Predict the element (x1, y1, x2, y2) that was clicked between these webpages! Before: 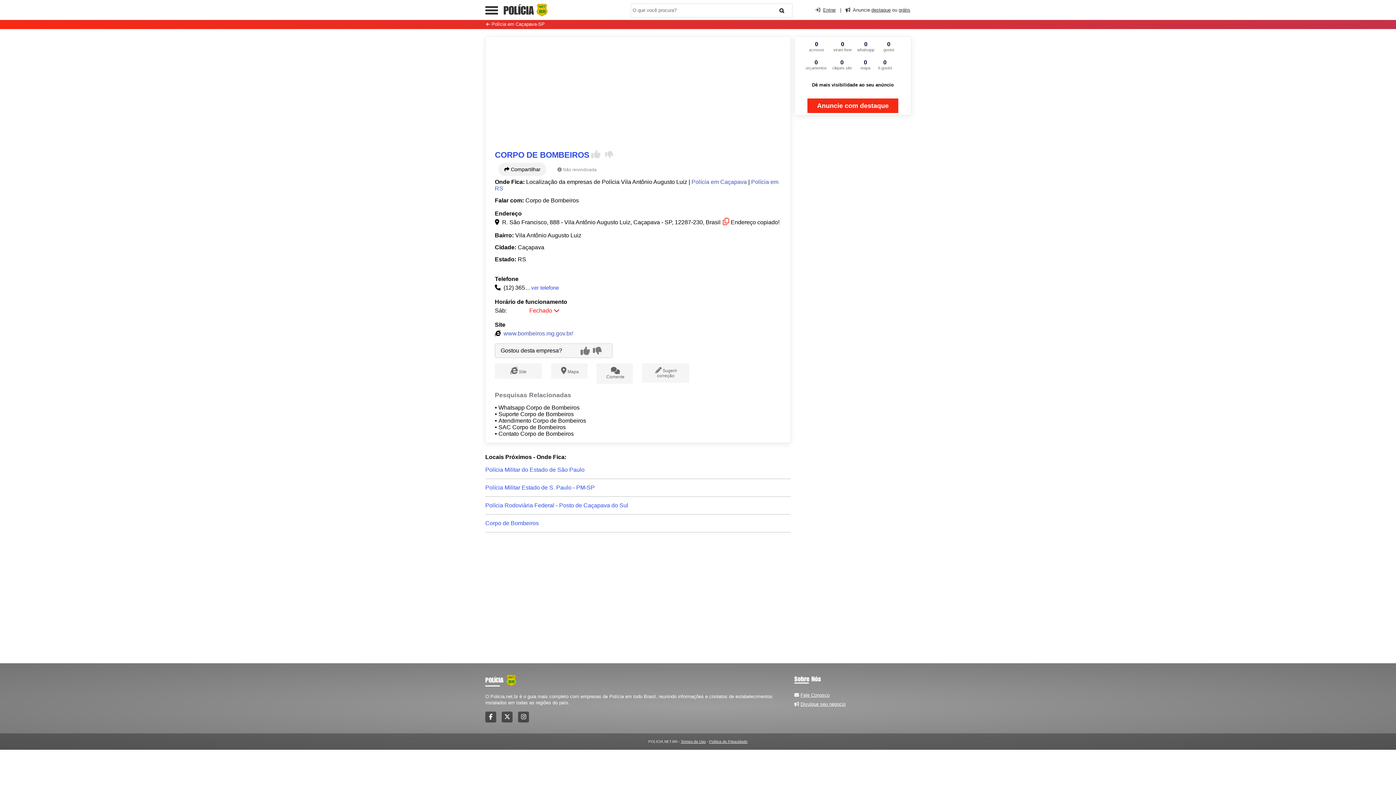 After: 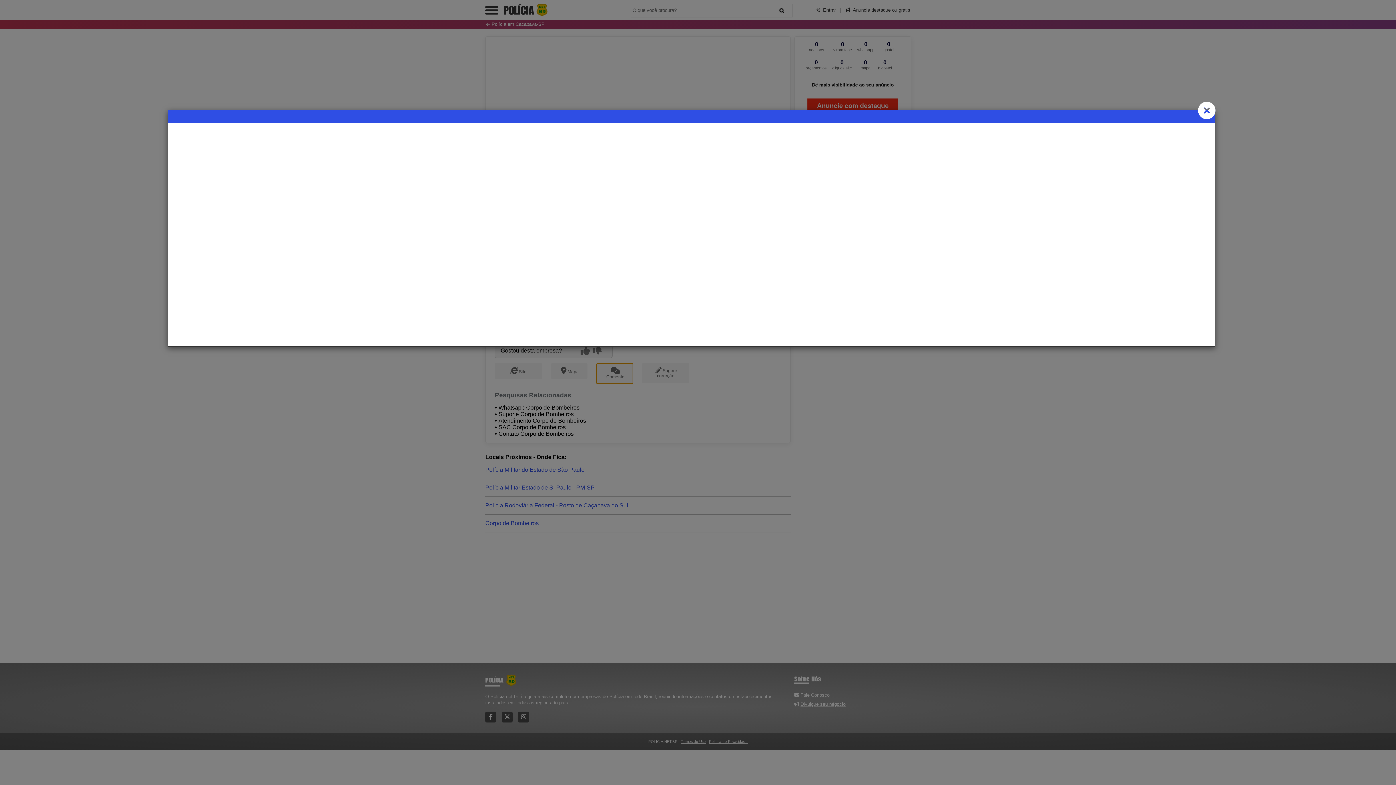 Action: label:   Comente bbox: (596, 363, 633, 384)